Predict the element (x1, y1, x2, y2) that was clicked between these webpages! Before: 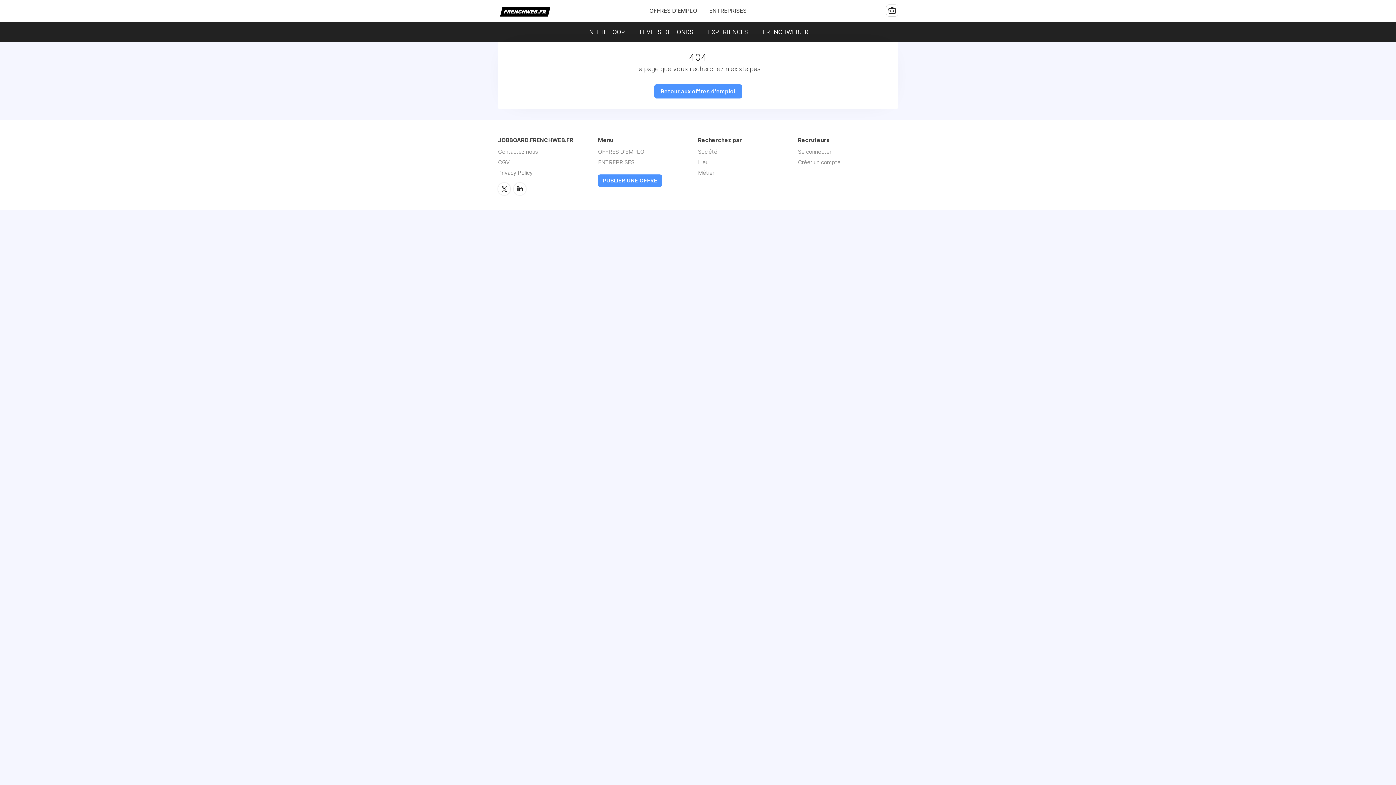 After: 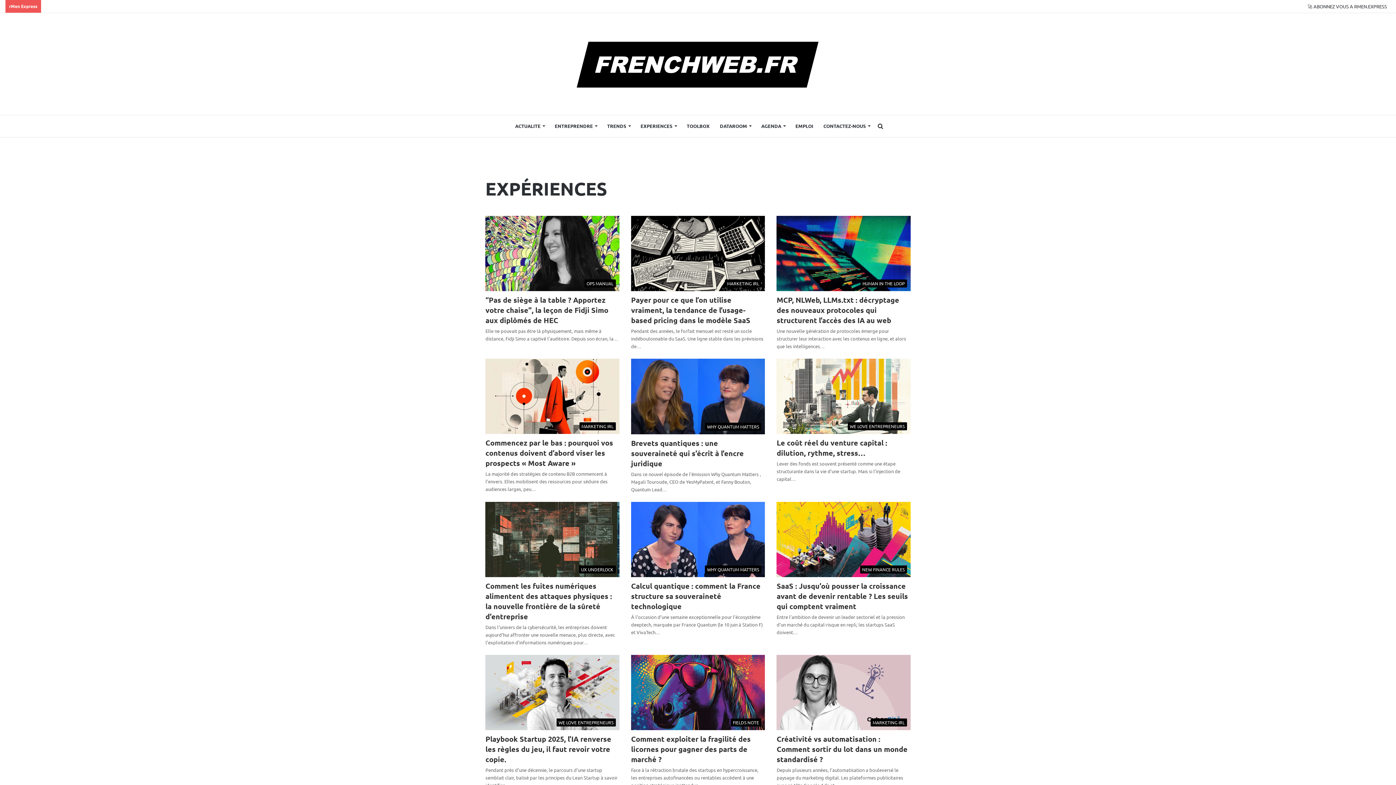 Action: label: EXPERIENCES bbox: (708, 28, 748, 35)